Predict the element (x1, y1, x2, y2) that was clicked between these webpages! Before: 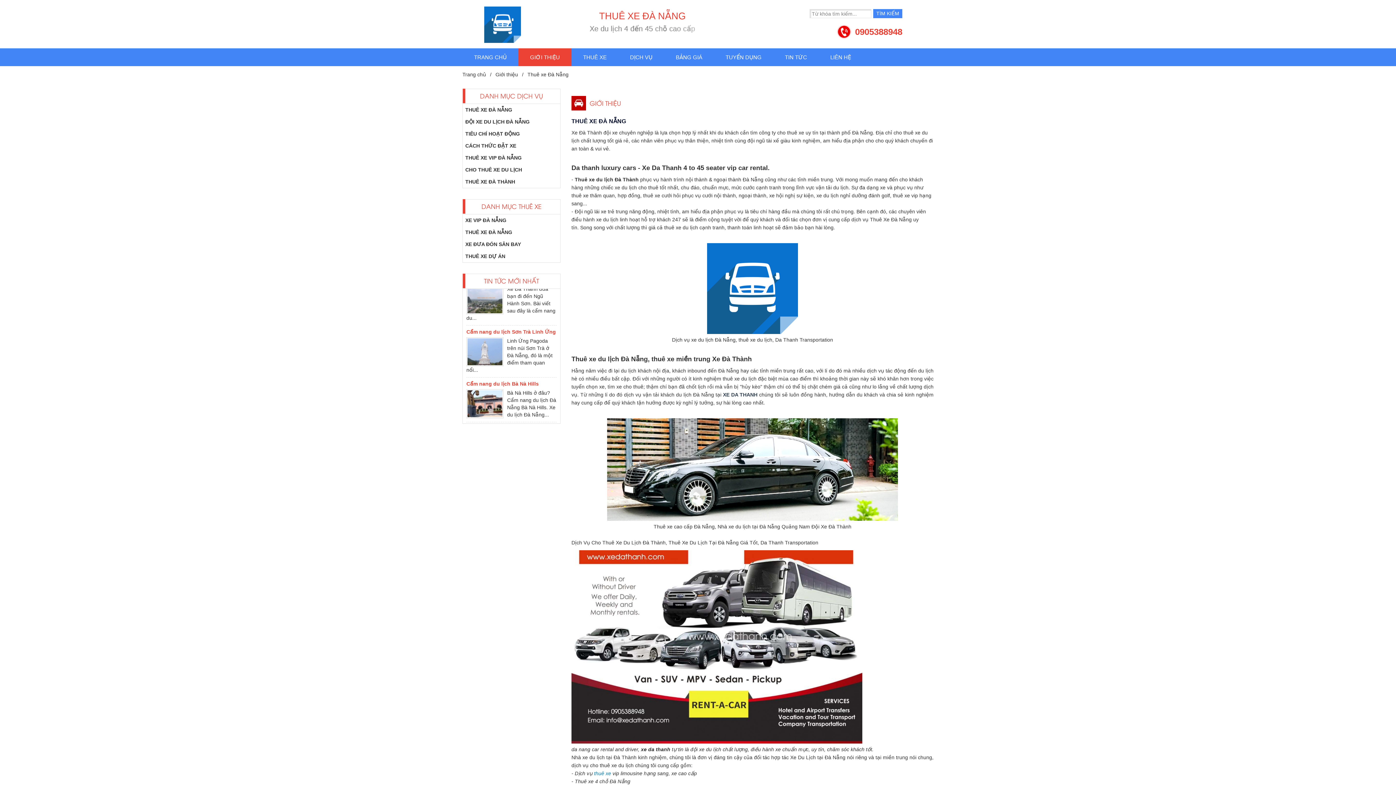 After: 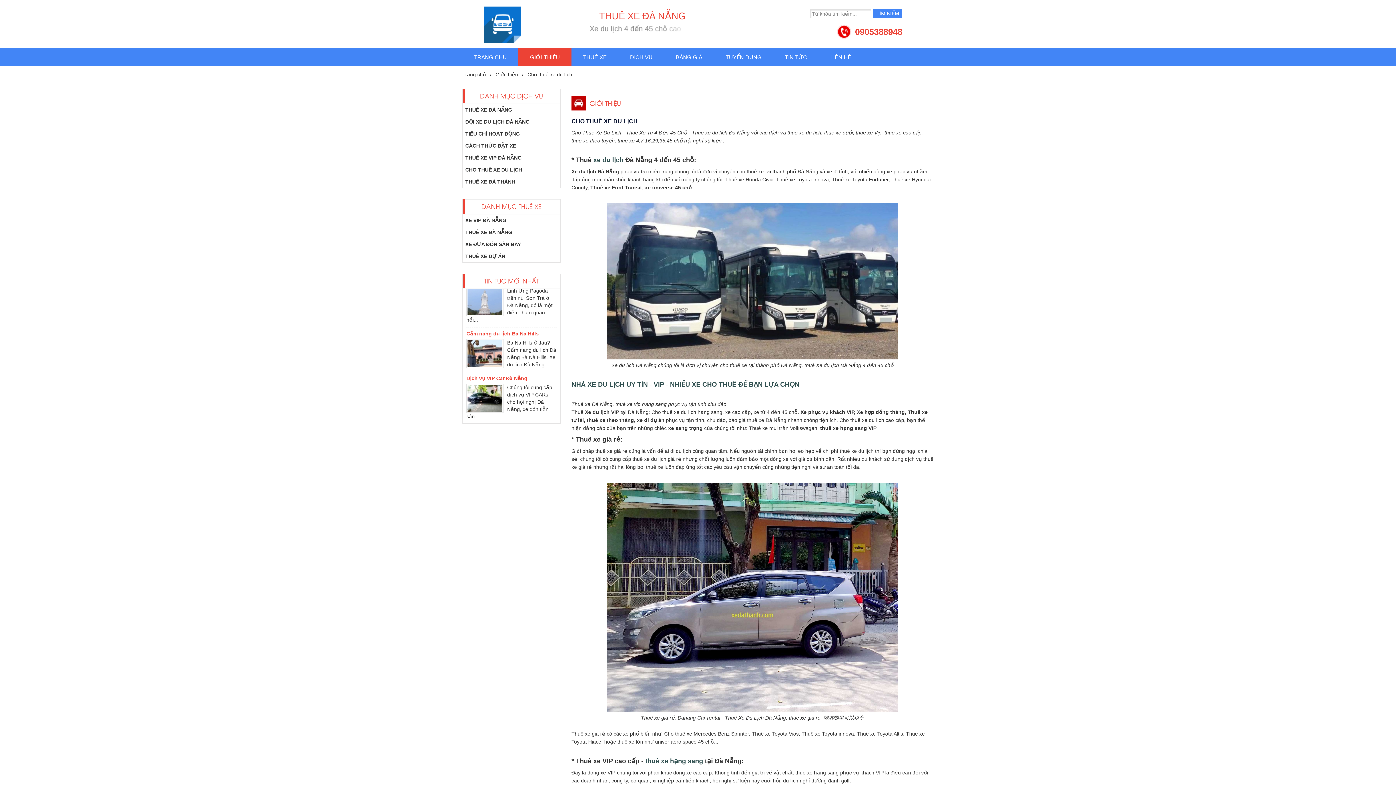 Action: label: CHO THUÊ XE DU LỊCH bbox: (462, 164, 560, 176)